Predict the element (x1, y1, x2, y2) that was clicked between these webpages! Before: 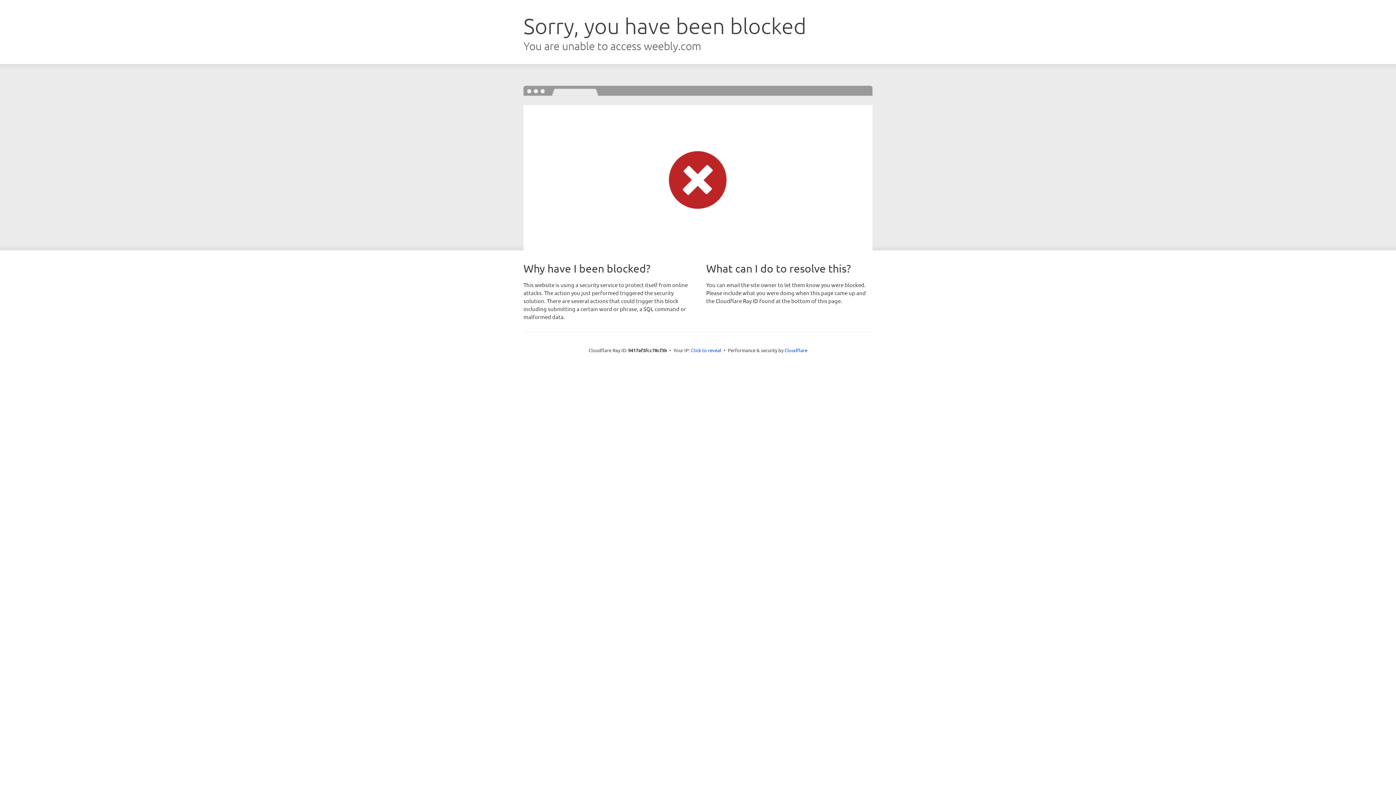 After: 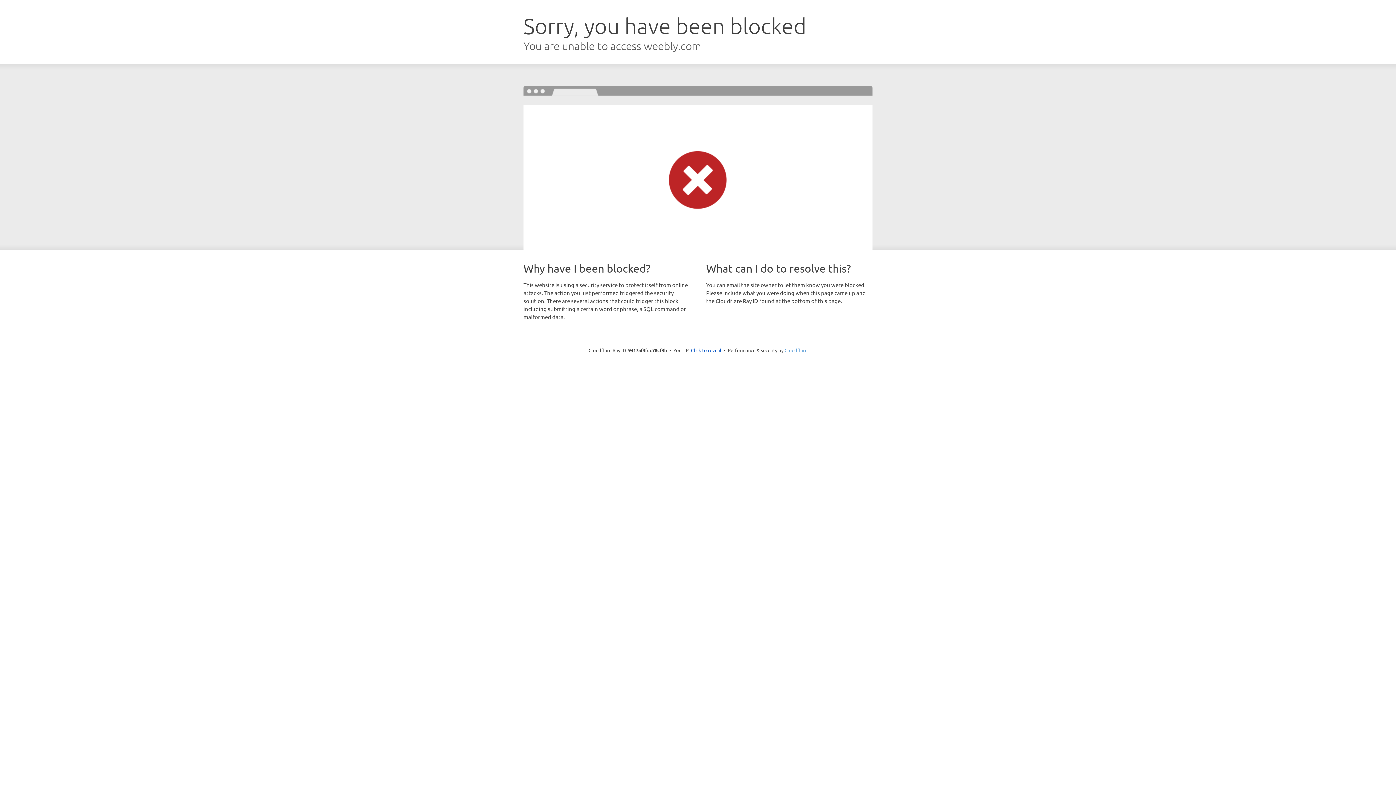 Action: label: Cloudflare bbox: (784, 347, 807, 353)